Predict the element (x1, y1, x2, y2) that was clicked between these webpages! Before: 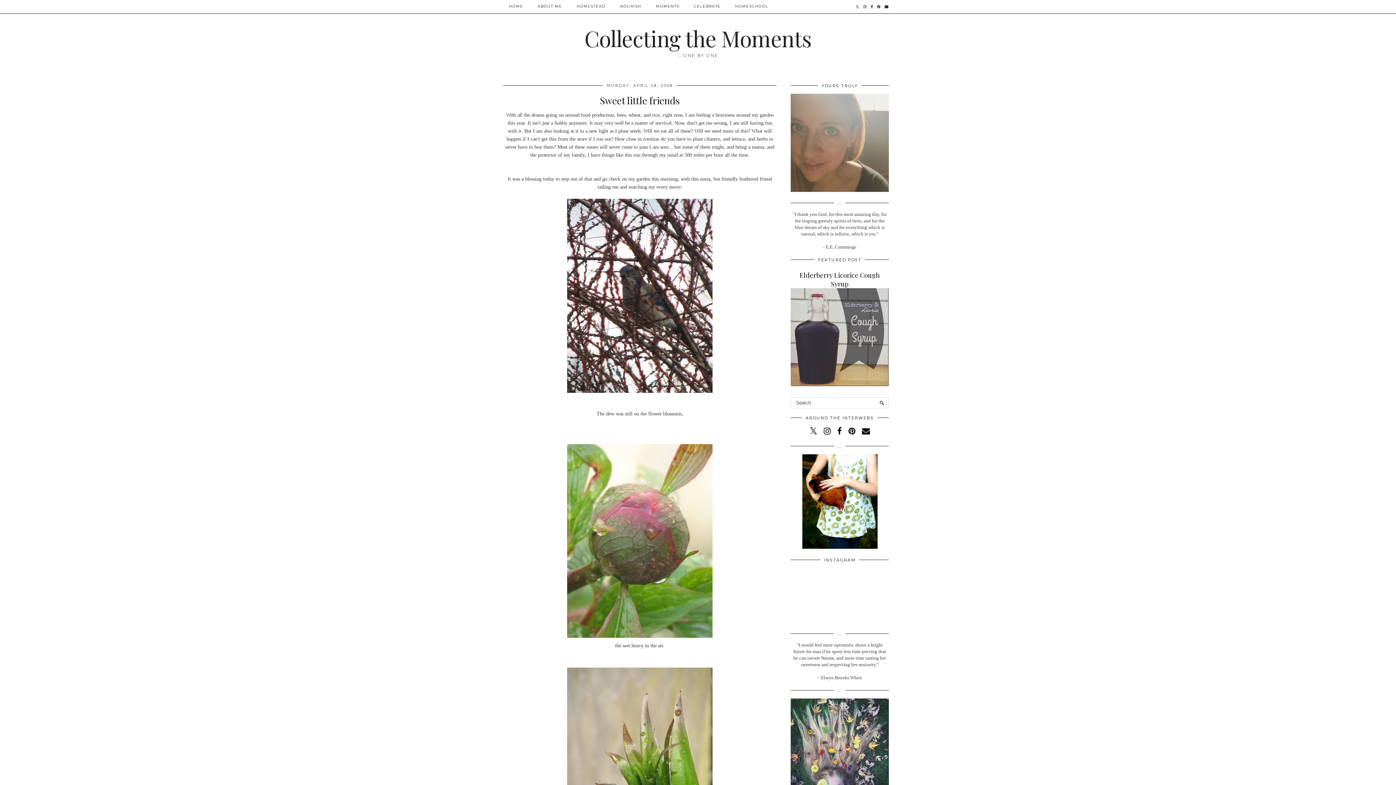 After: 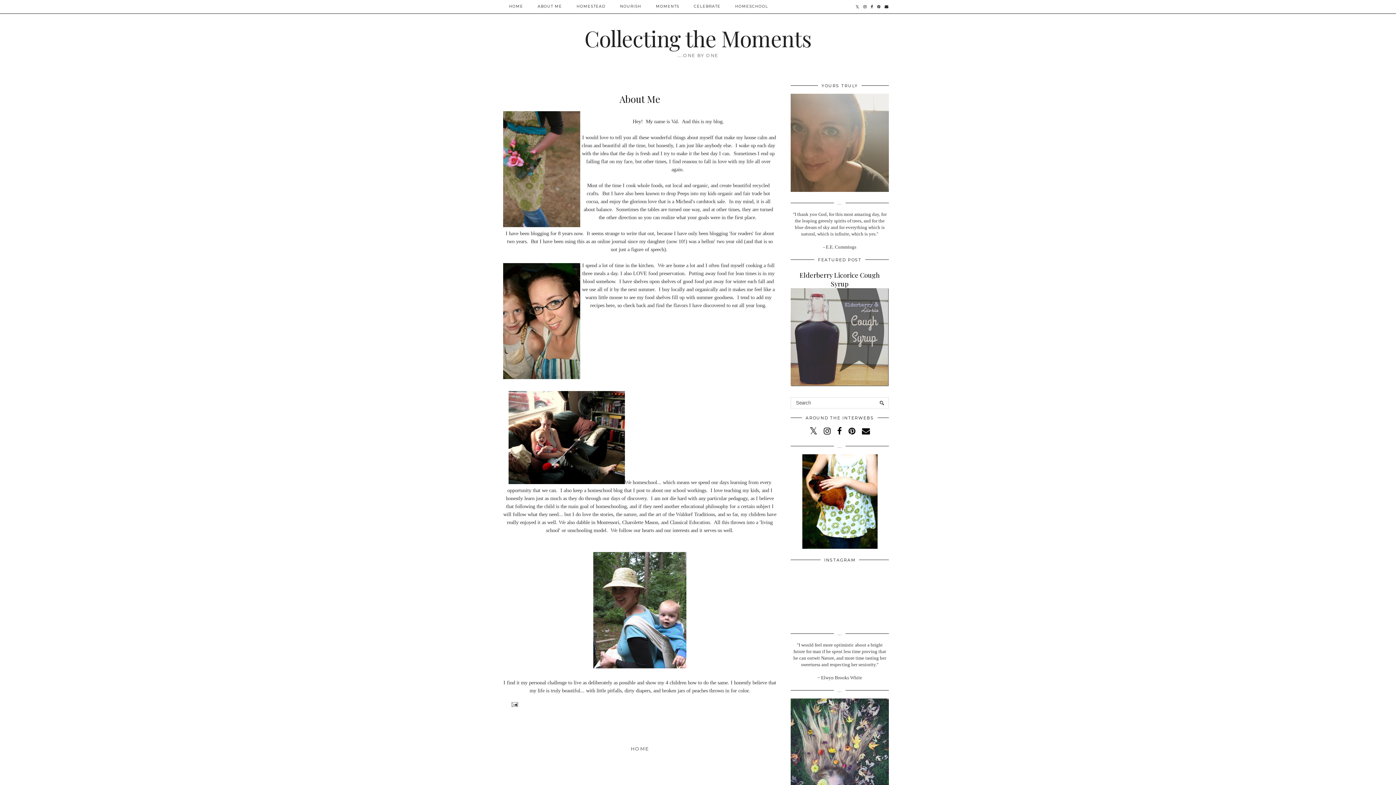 Action: label: ABOUT ME bbox: (530, 0, 569, 13)